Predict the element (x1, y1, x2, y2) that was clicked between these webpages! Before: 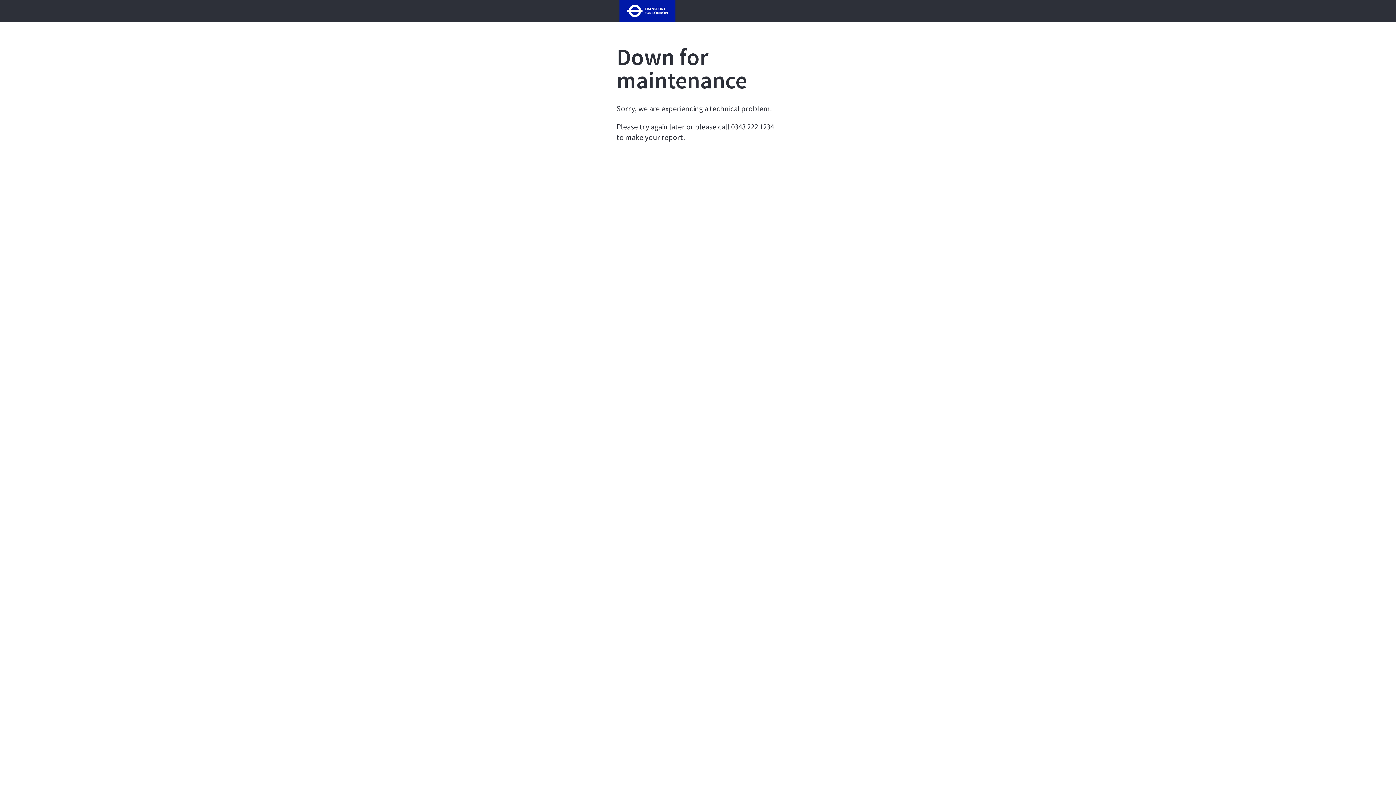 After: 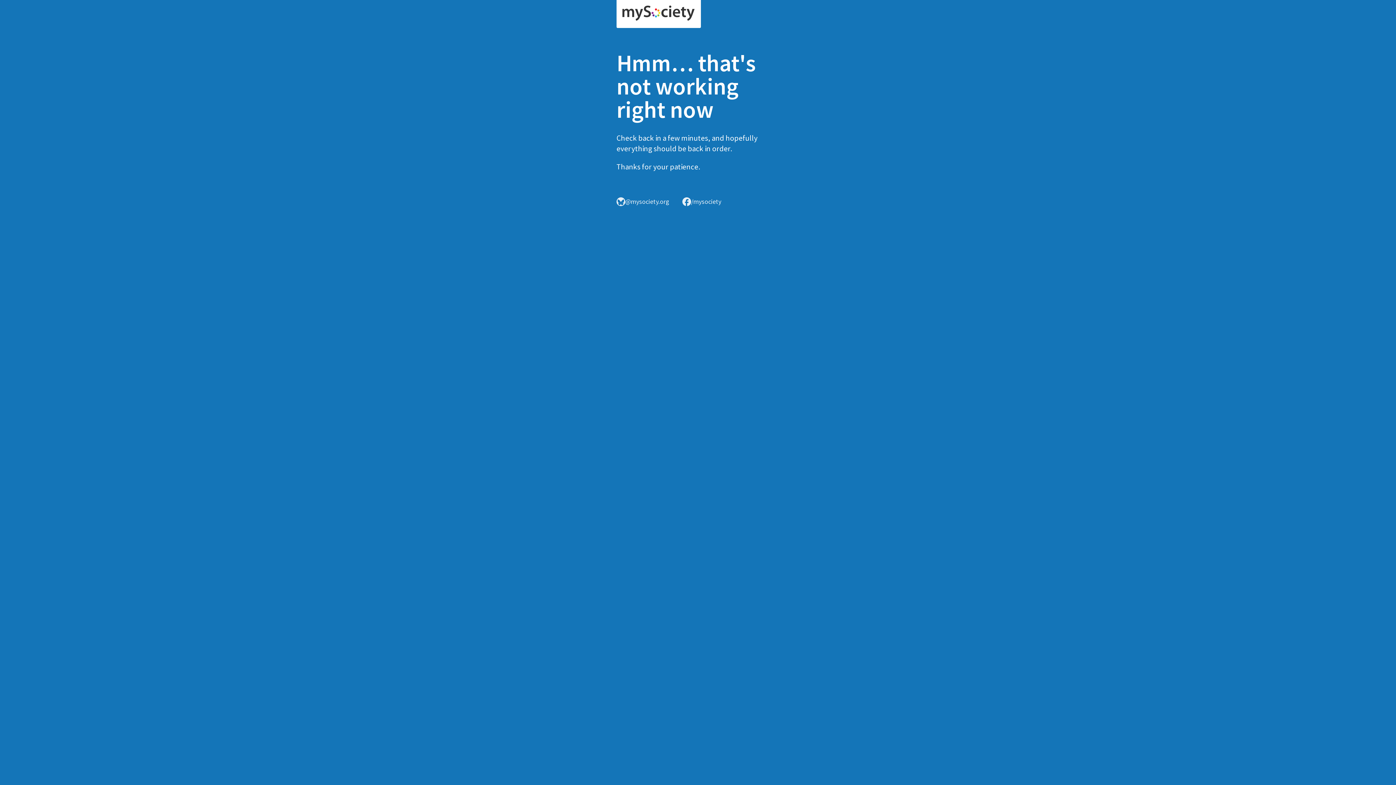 Action: bbox: (616, 6, 678, 13)